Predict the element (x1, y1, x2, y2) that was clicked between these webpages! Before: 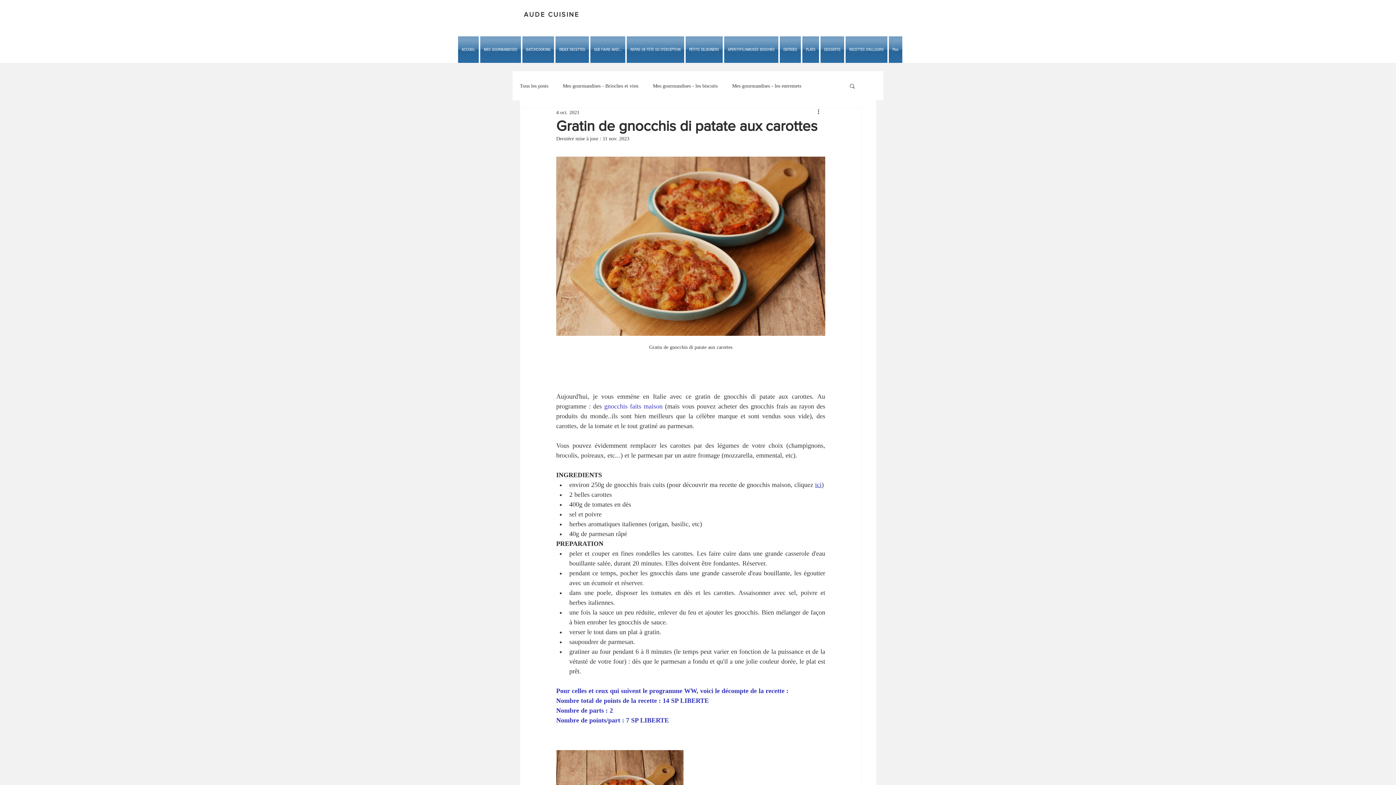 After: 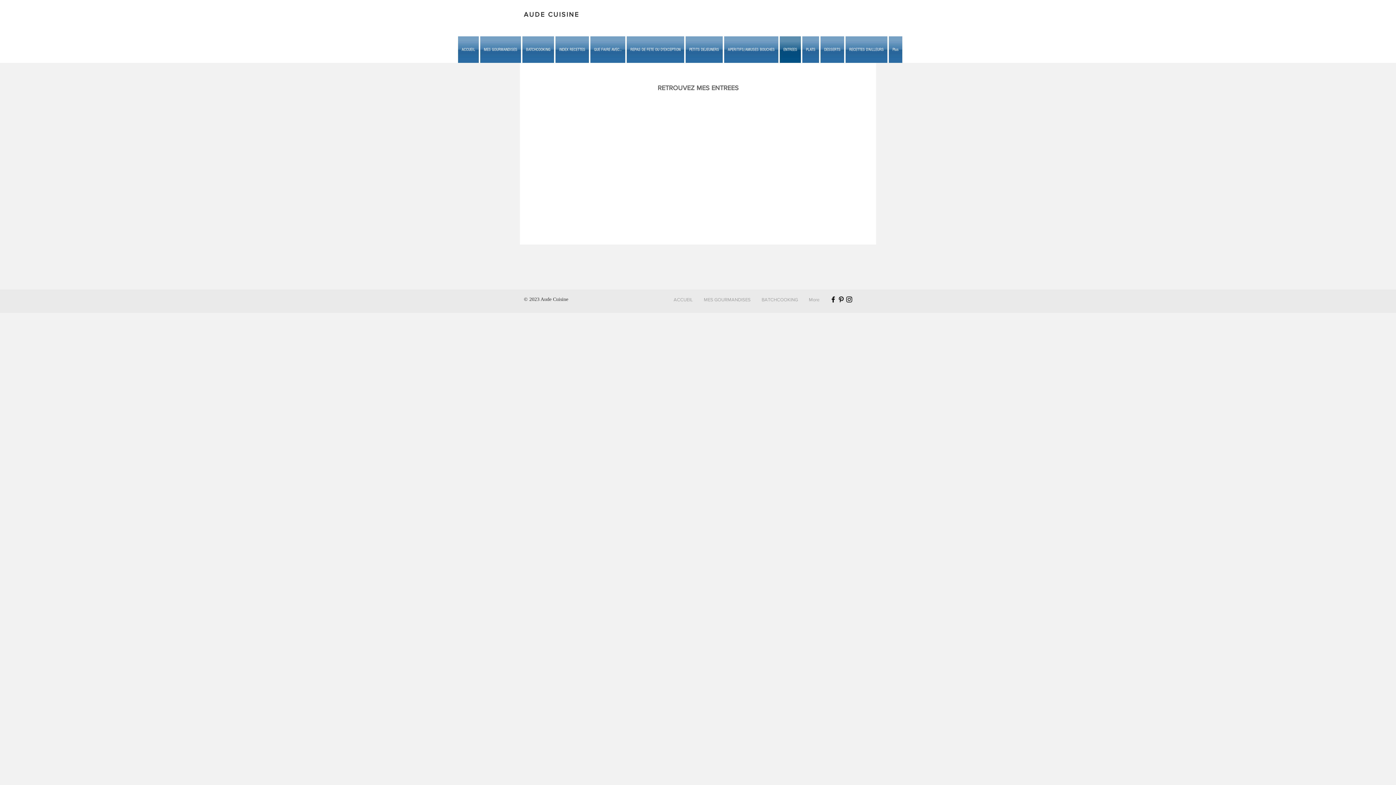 Action: bbox: (779, 36, 801, 62) label: ENTREES